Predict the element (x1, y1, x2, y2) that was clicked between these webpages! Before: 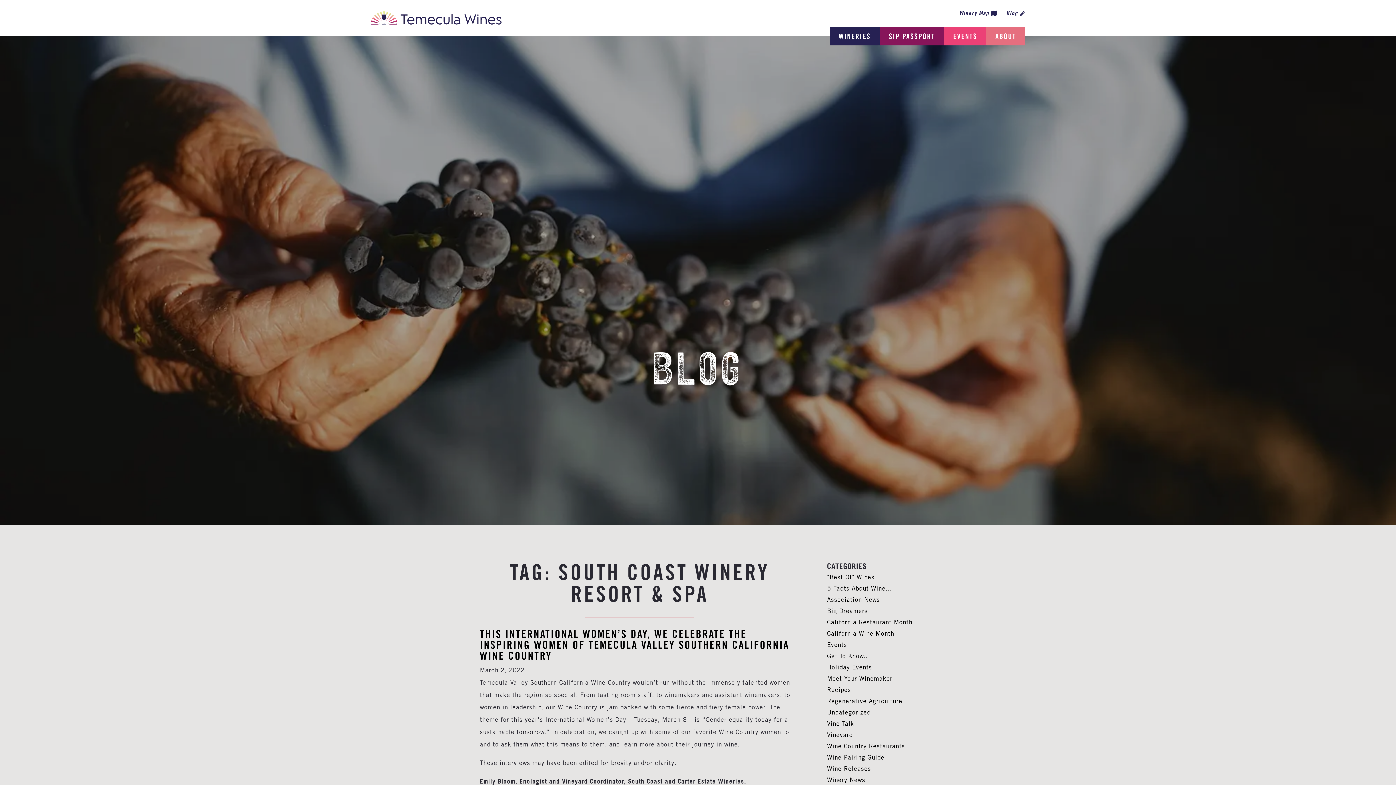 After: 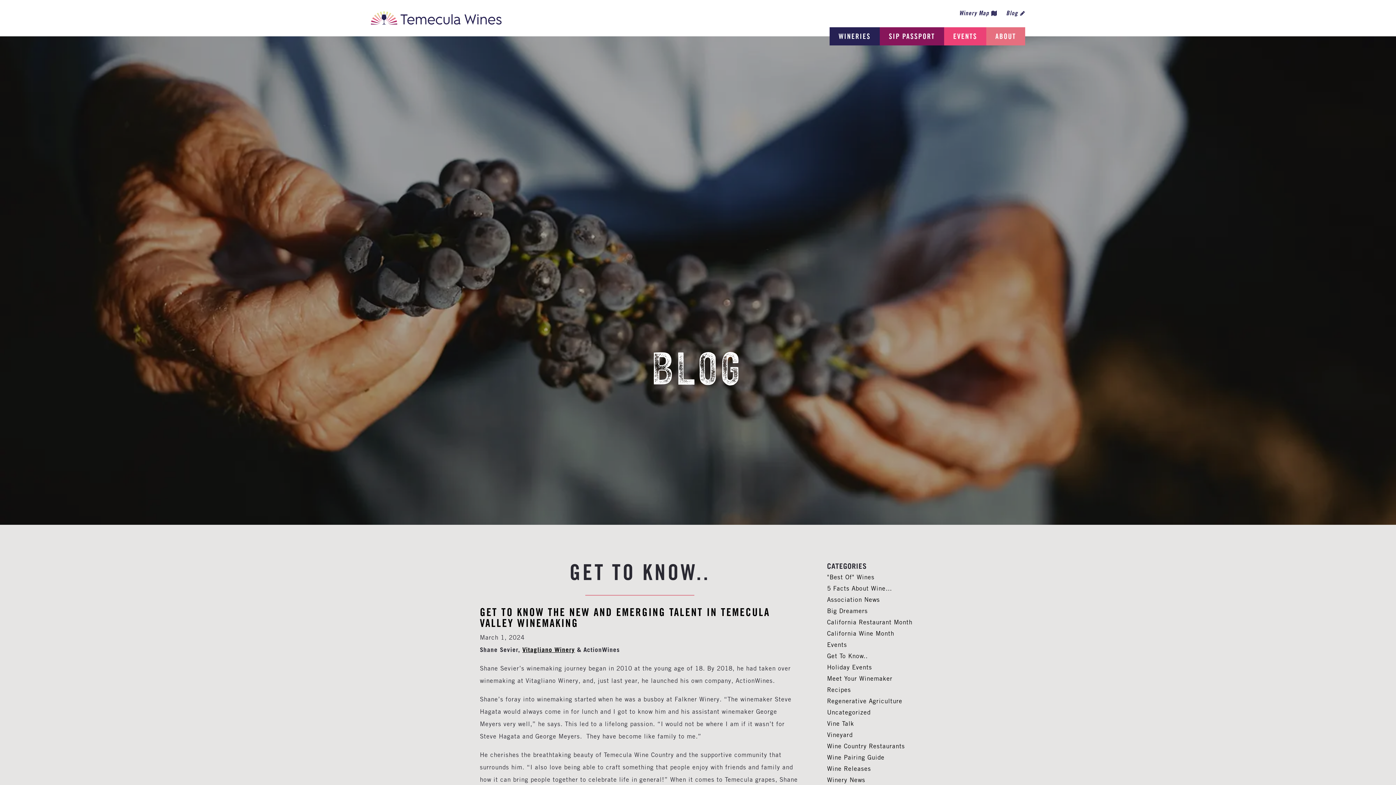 Action: bbox: (827, 652, 868, 660) label: Get To Know..